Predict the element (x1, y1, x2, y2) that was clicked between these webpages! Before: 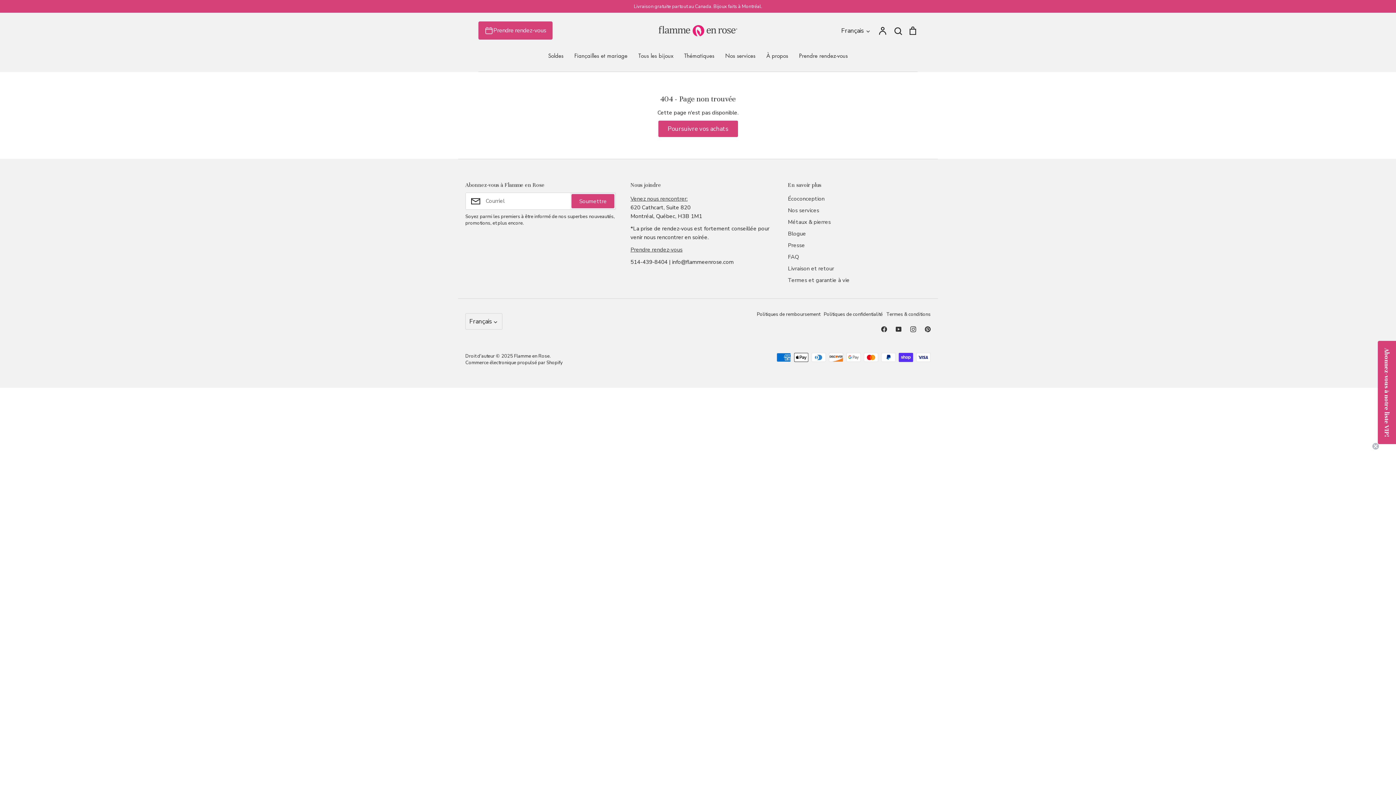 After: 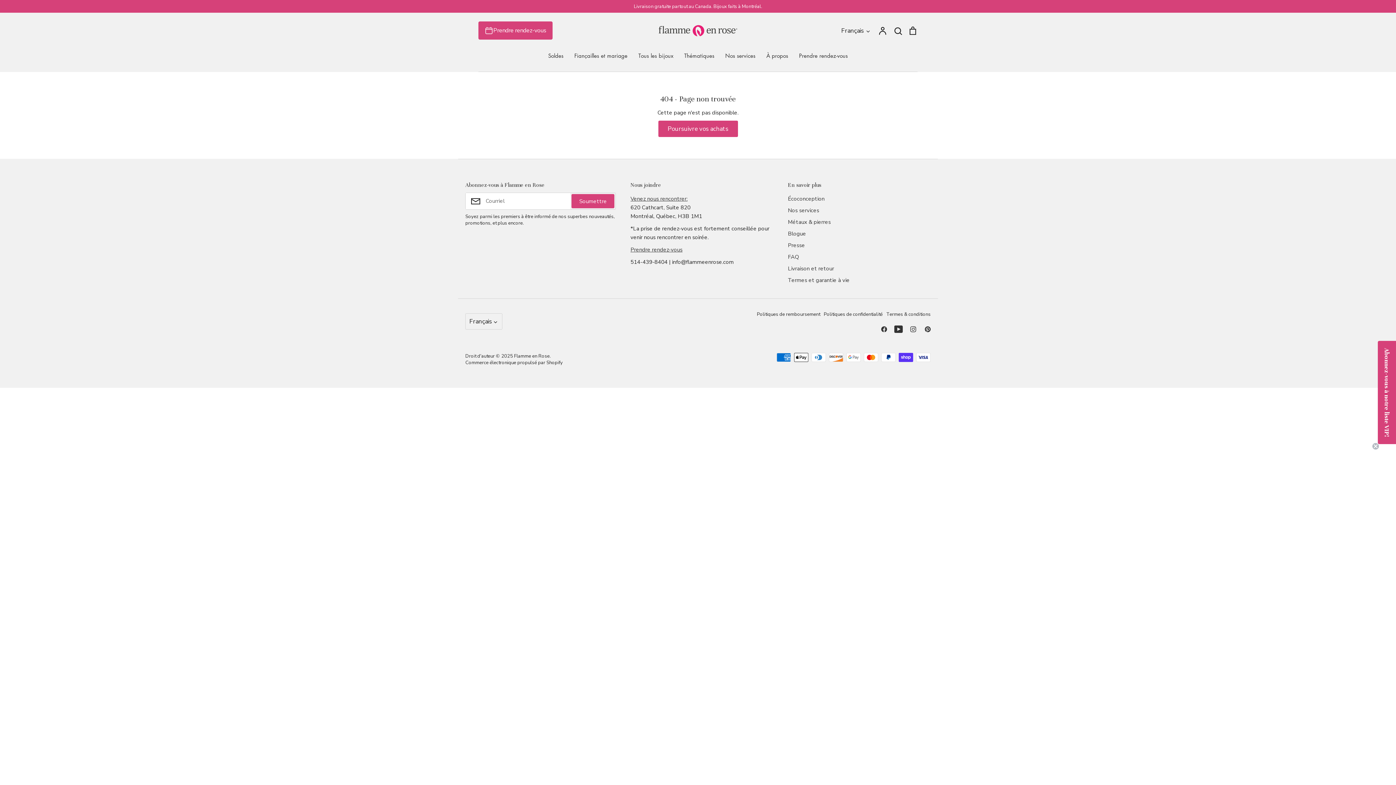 Action: bbox: (891, 322, 906, 336) label: Youtube